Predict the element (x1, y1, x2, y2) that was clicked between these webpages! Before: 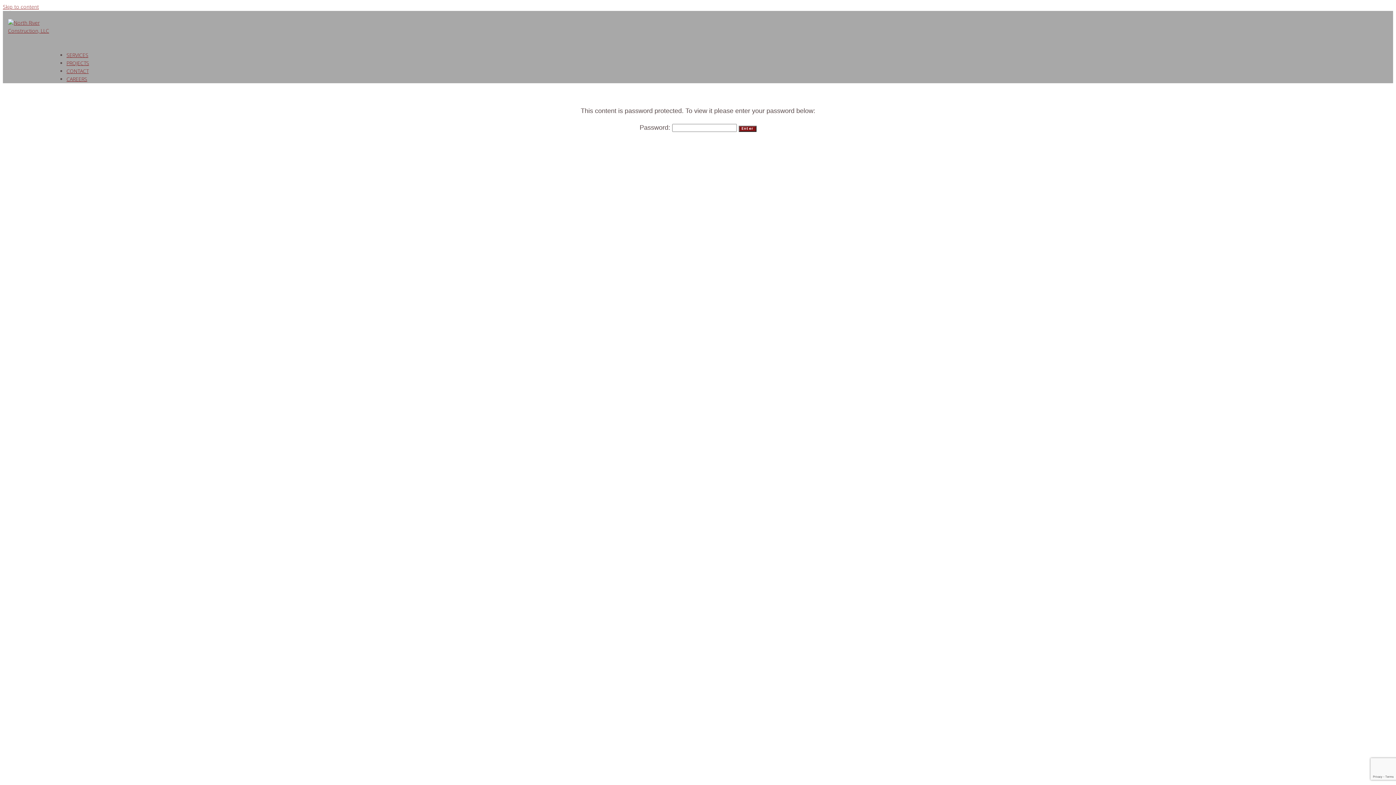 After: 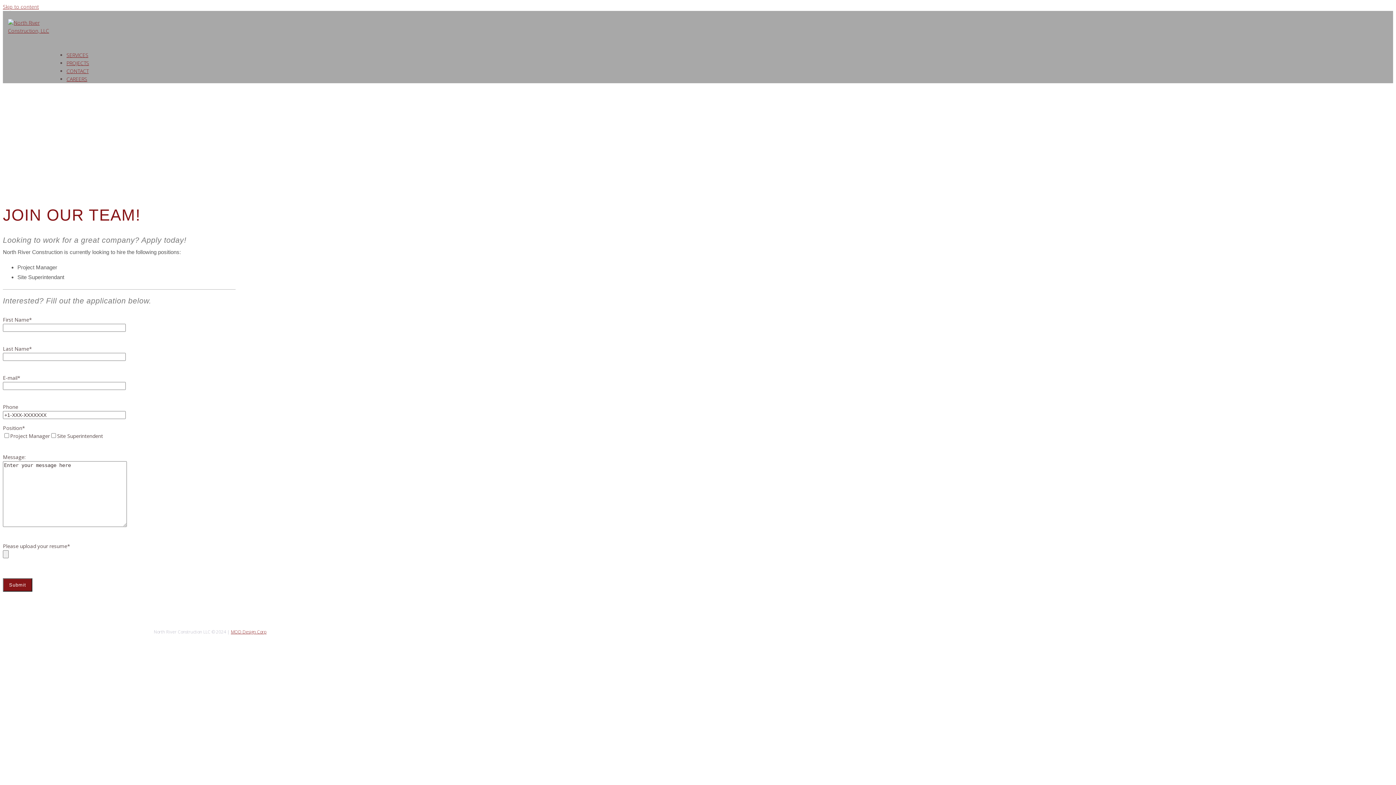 Action: bbox: (66, 75, 349, 83) label: CAREERS